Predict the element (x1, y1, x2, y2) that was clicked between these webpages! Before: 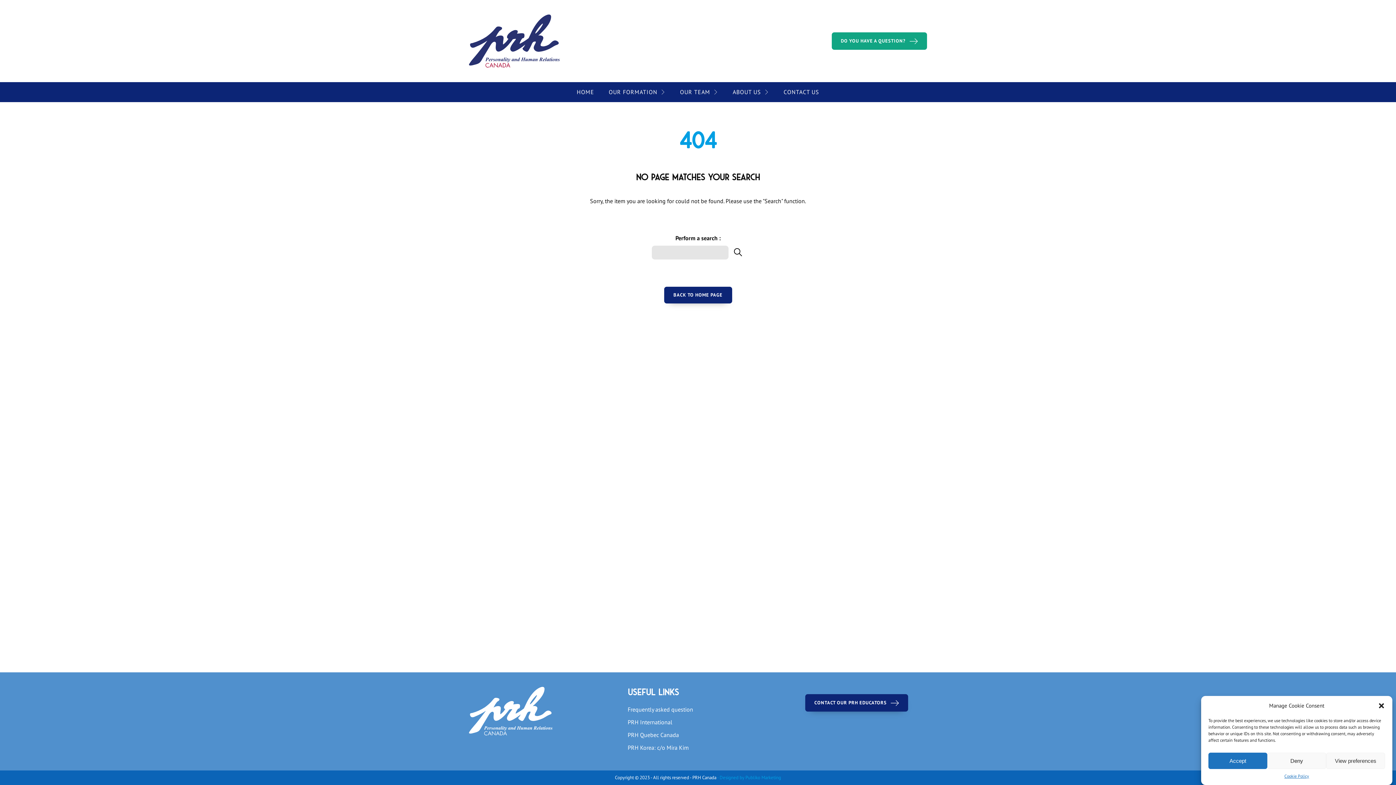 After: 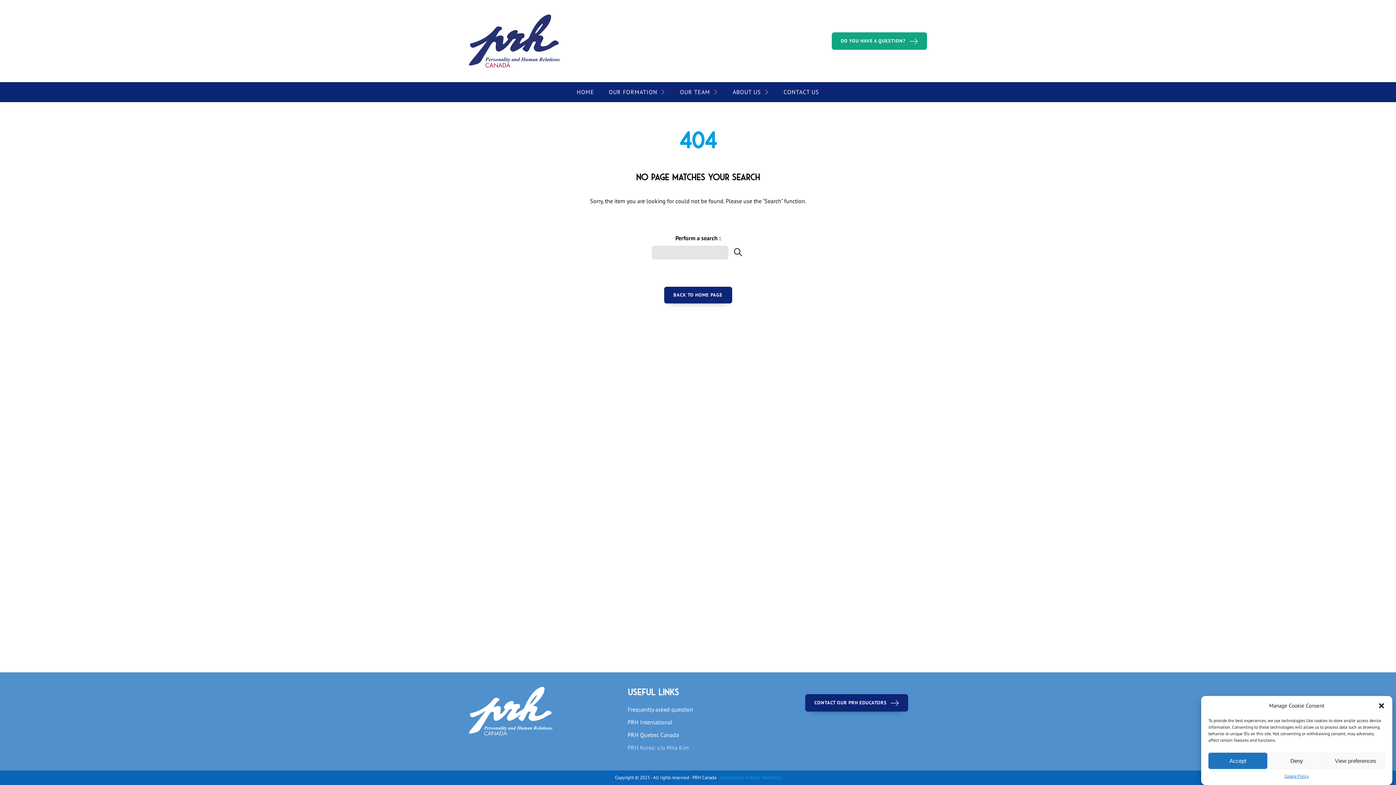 Action: label: PRH Korea: c/o Mira Kim bbox: (627, 743, 768, 752)